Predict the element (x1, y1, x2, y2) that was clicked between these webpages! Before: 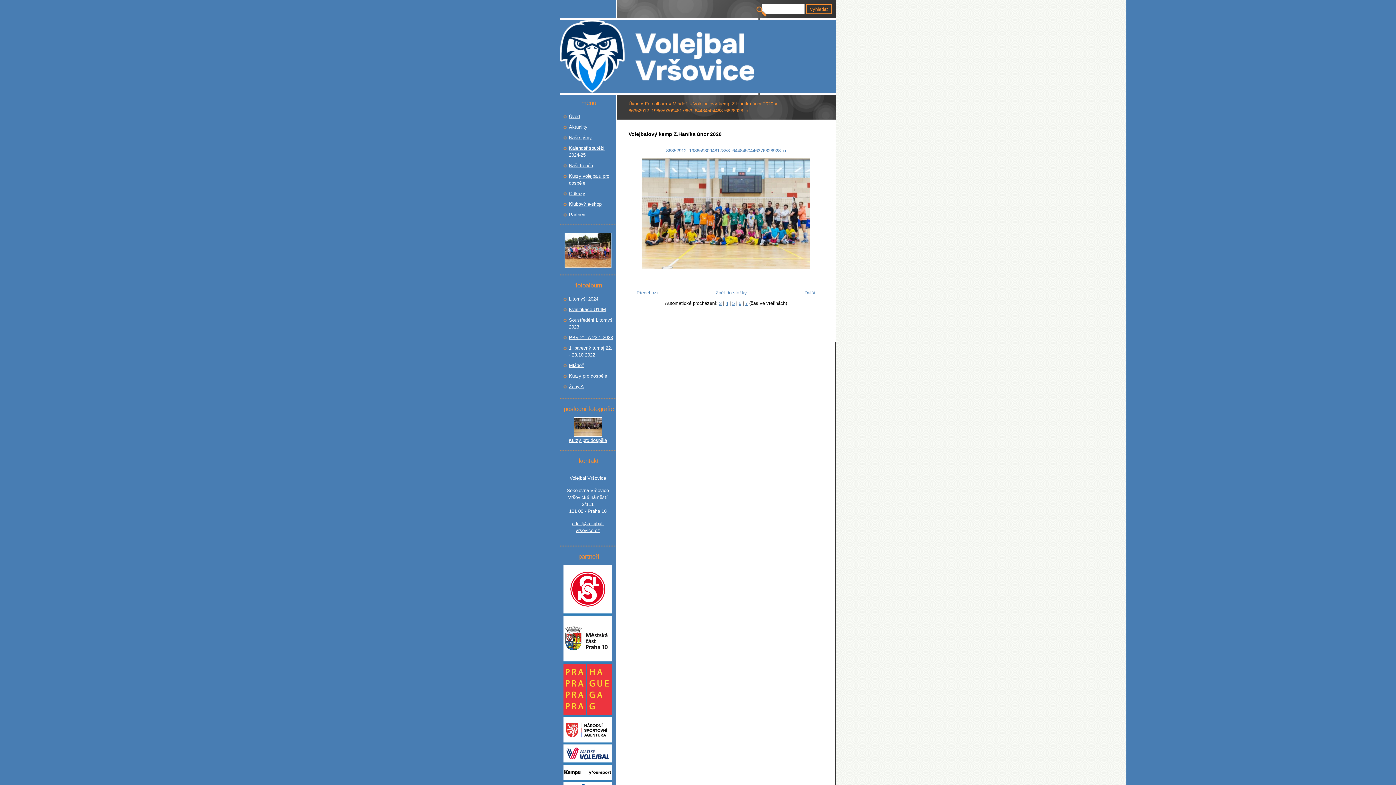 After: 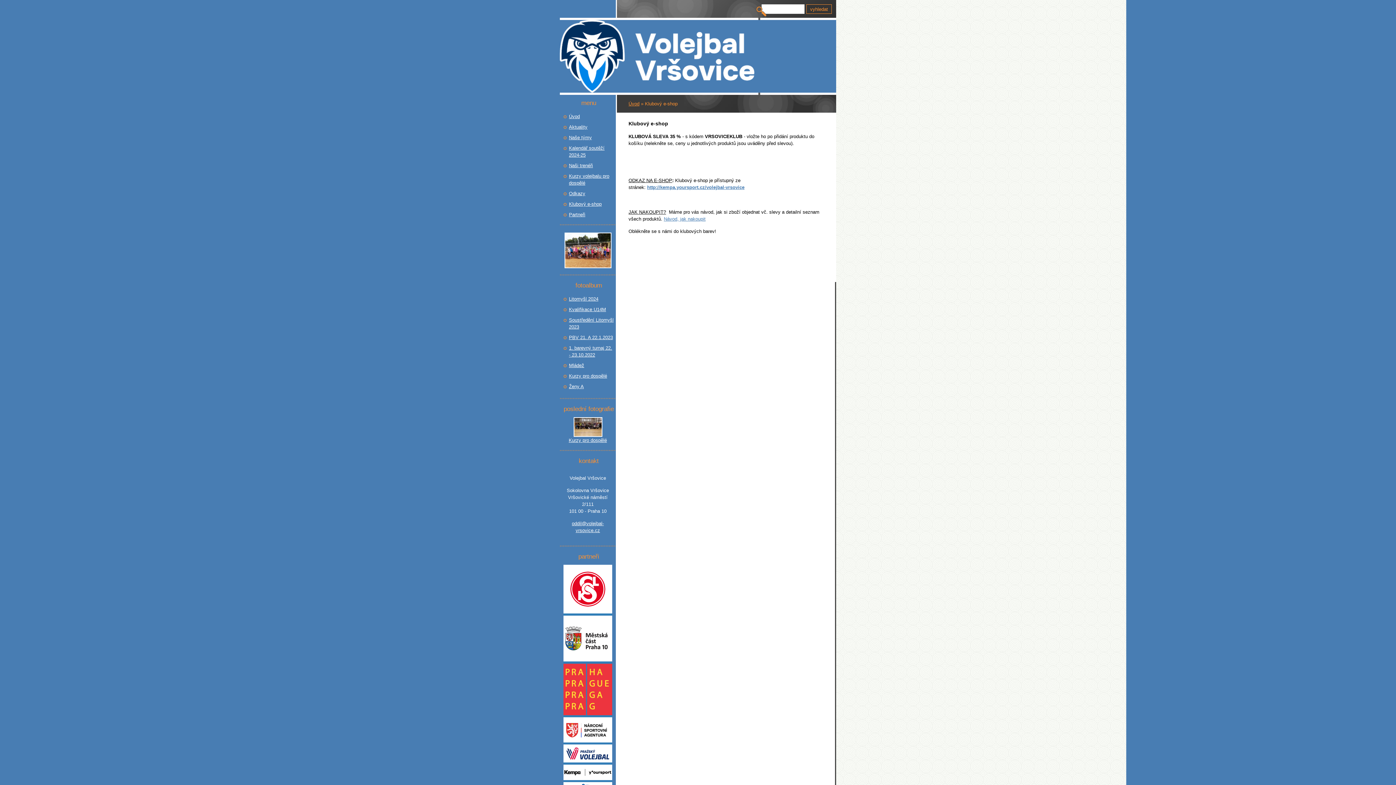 Action: label: Klubový e-shop bbox: (569, 200, 614, 207)